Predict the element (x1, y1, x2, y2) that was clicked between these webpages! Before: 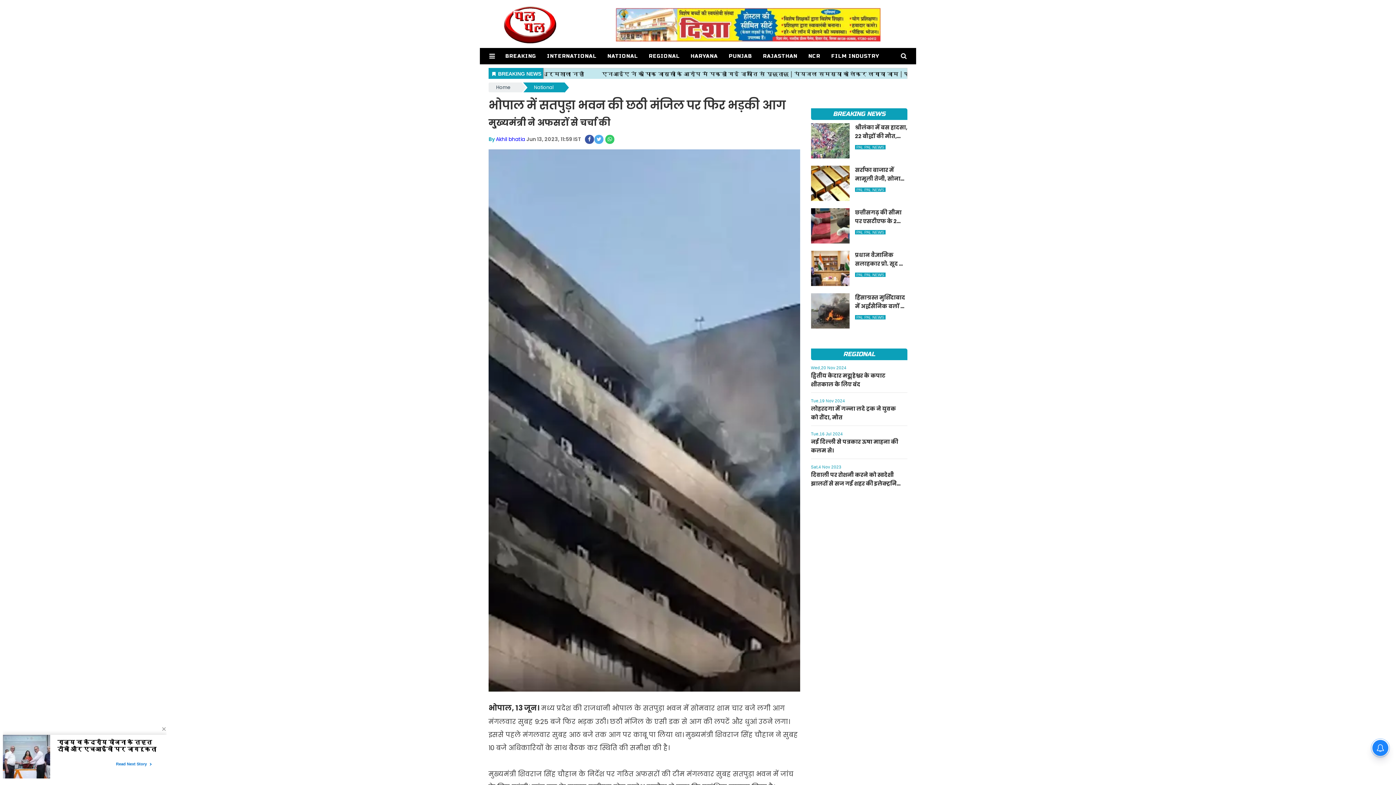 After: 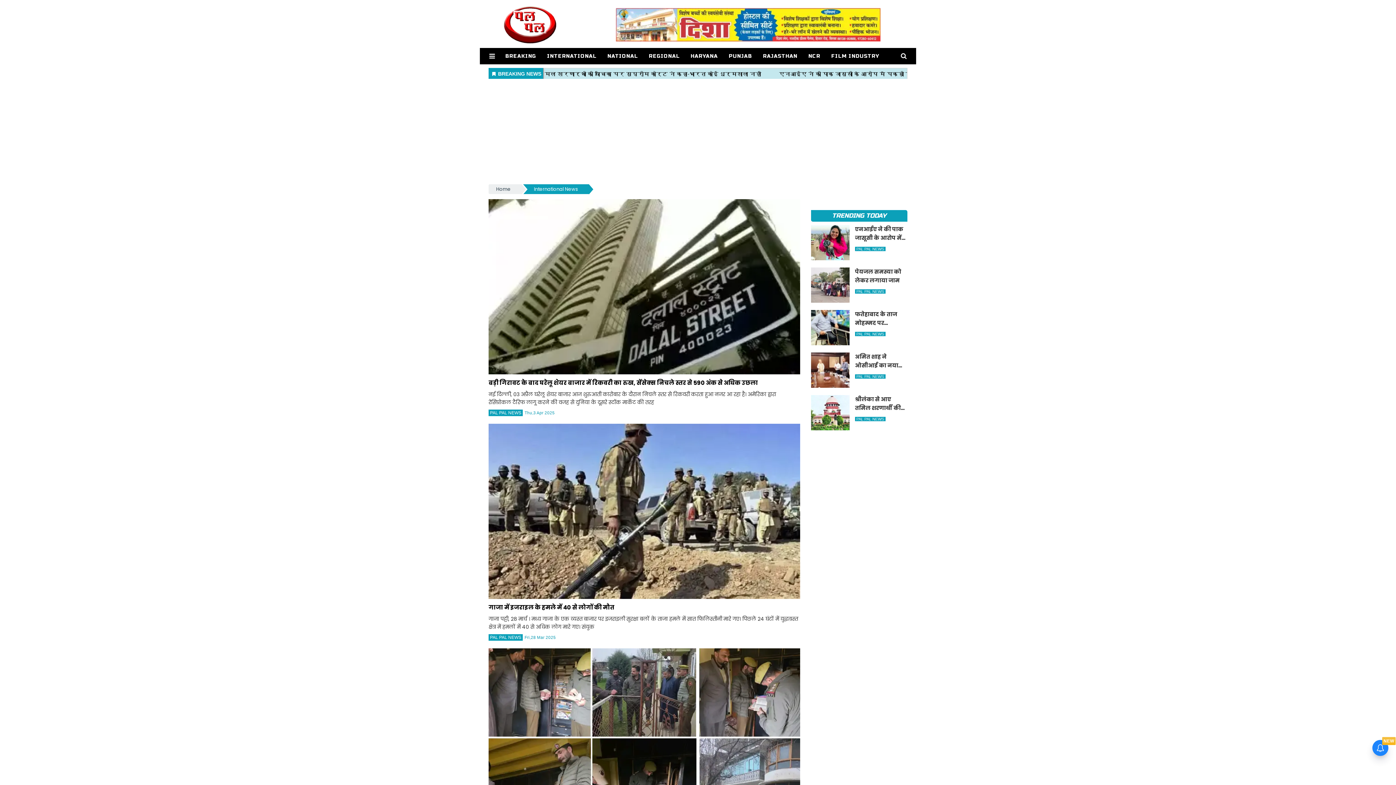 Action: bbox: (541, 48, 602, 63) label: INTERNATIONAL